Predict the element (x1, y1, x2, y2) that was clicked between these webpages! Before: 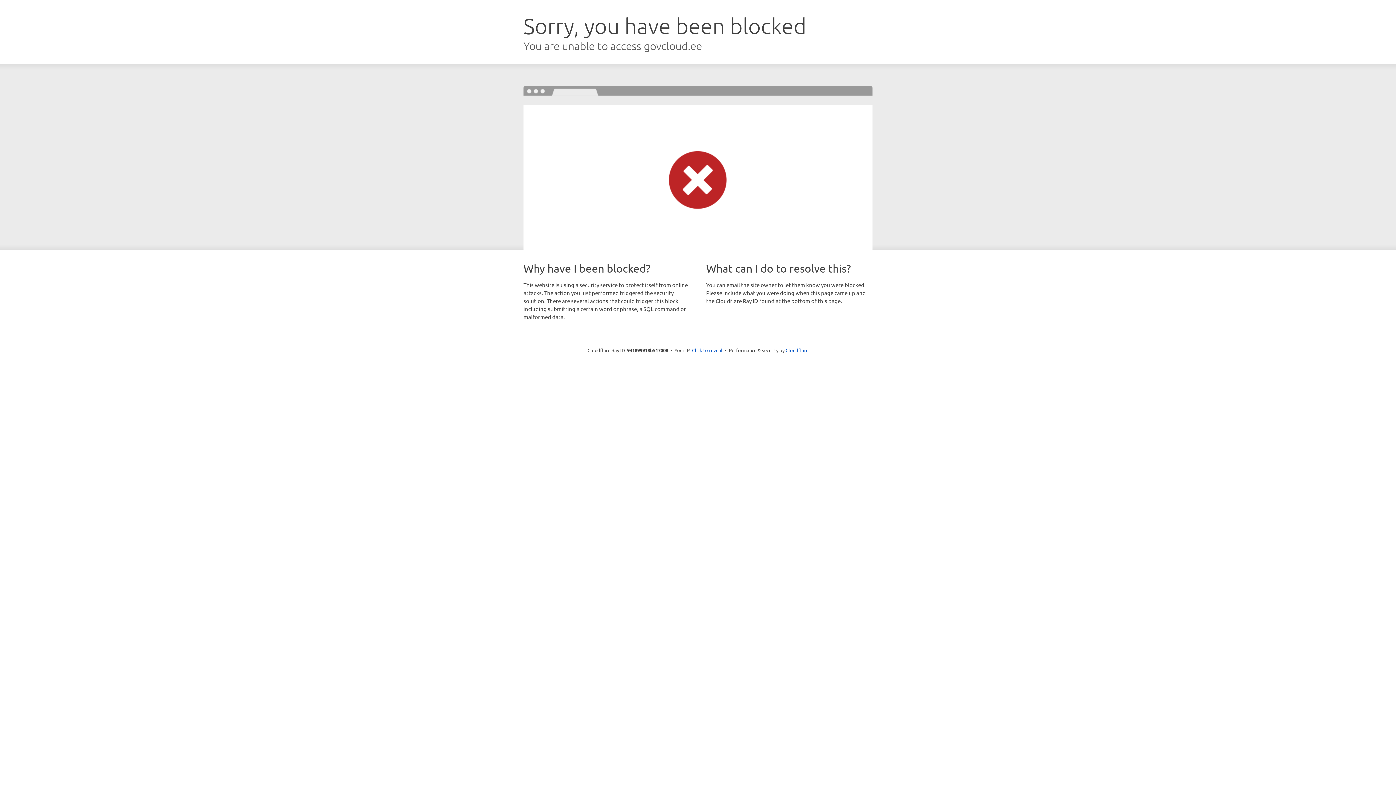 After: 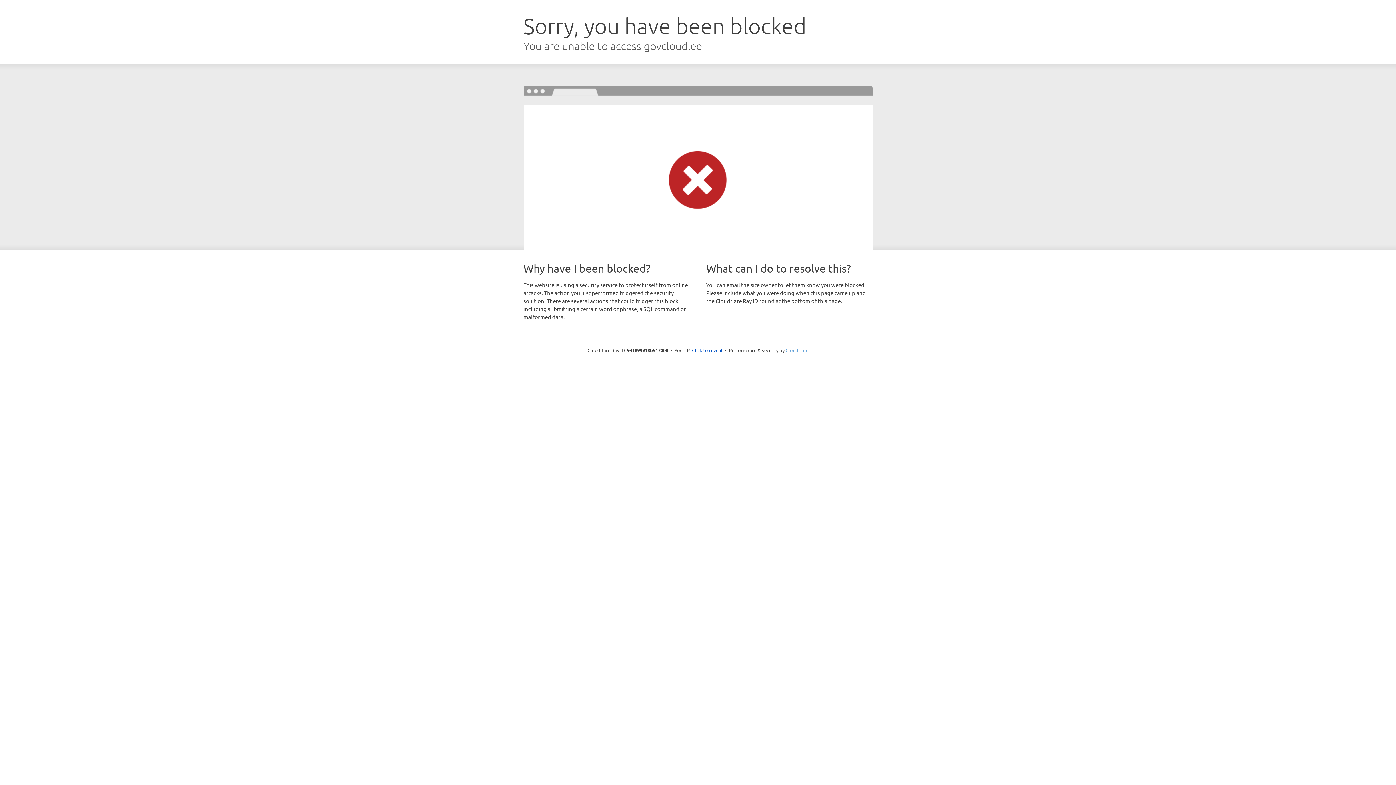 Action: bbox: (785, 347, 808, 353) label: Cloudflare